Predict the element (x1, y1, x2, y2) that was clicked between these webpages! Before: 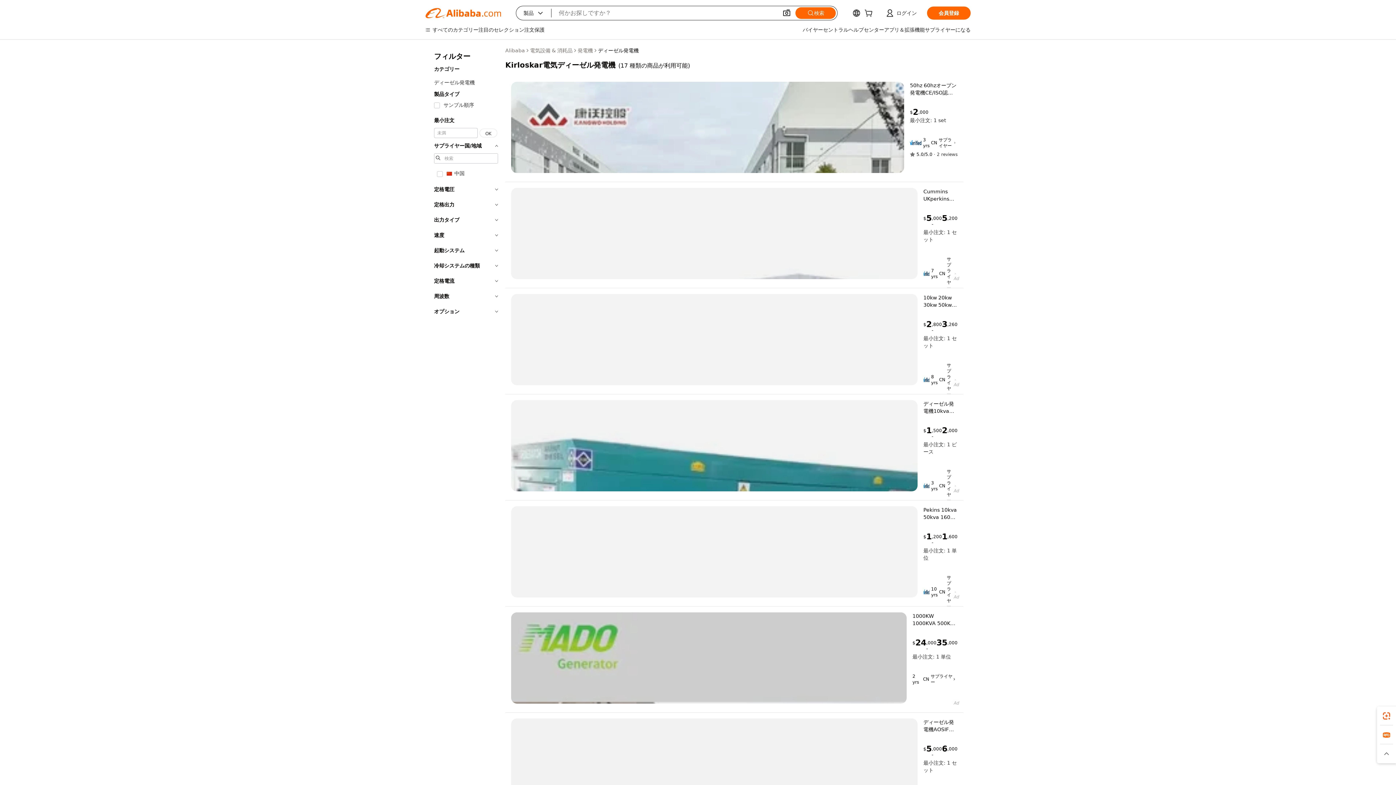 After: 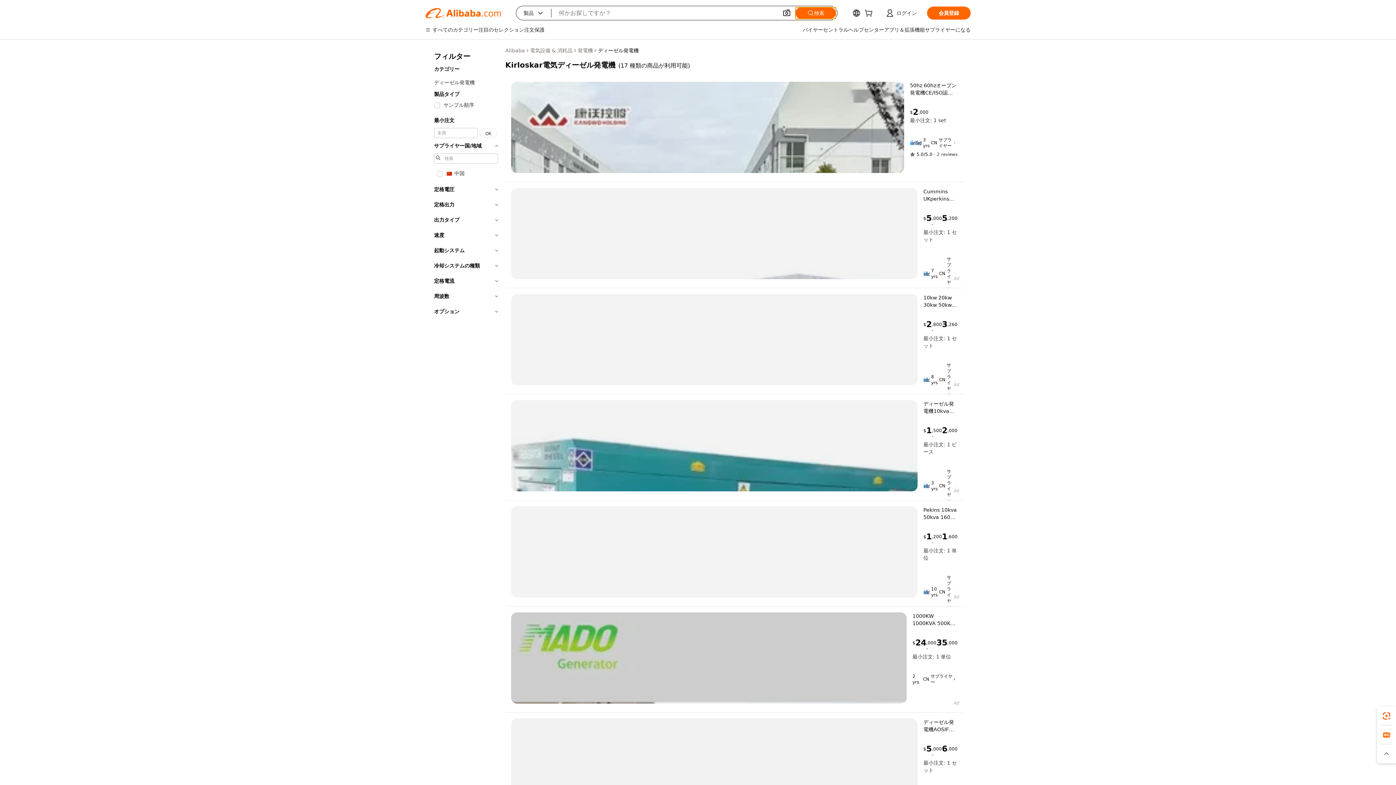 Action: label: 検索 bbox: (795, 7, 836, 18)